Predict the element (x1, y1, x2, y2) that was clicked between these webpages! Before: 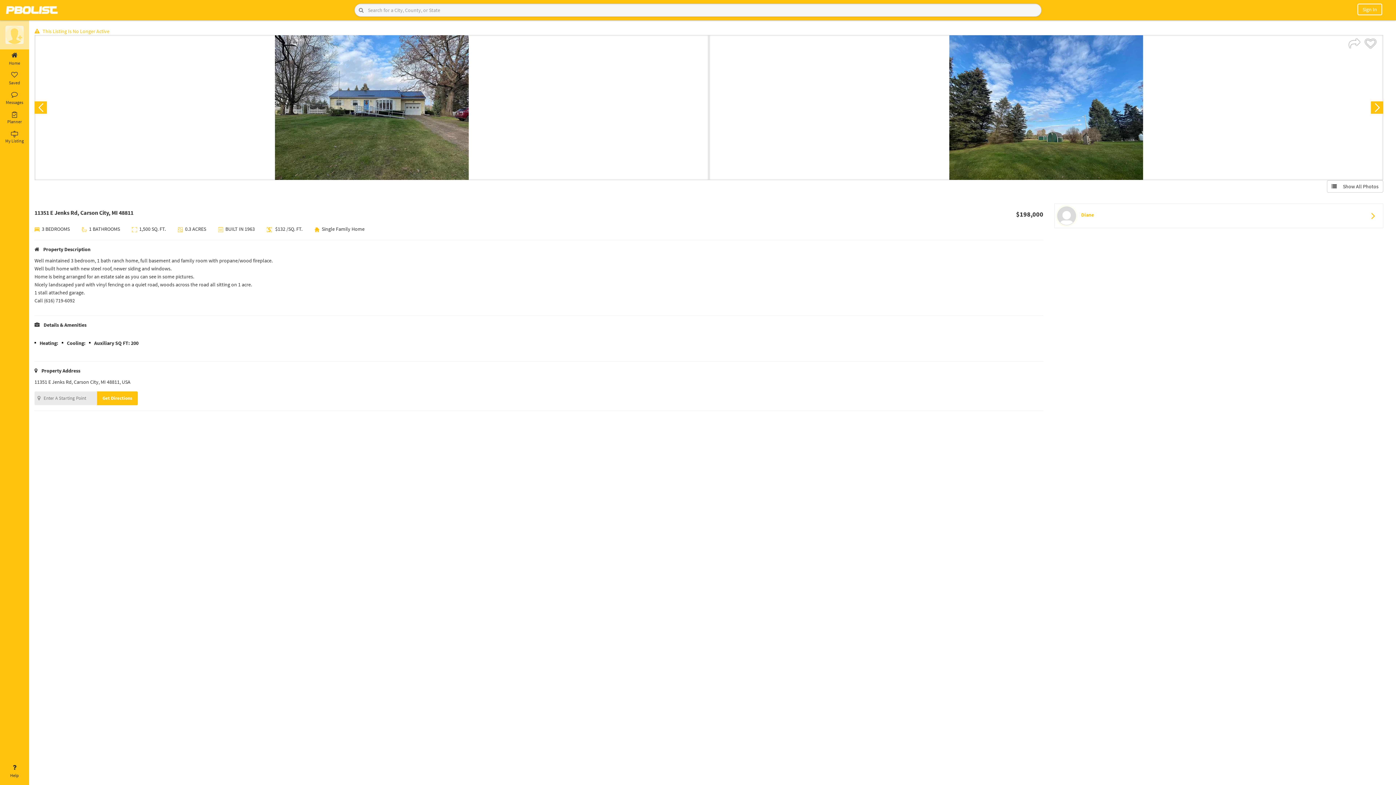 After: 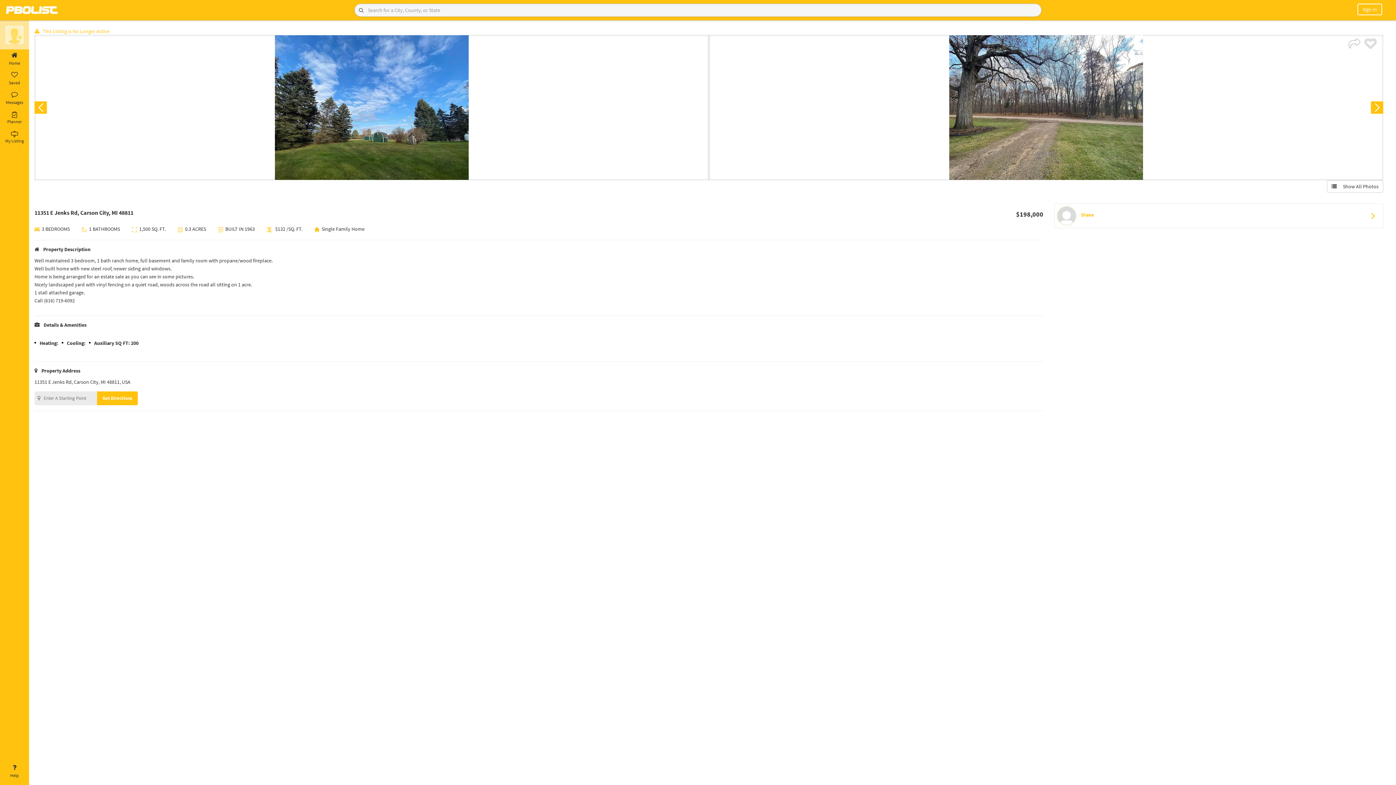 Action: label: Next bbox: (1371, 101, 1383, 113)